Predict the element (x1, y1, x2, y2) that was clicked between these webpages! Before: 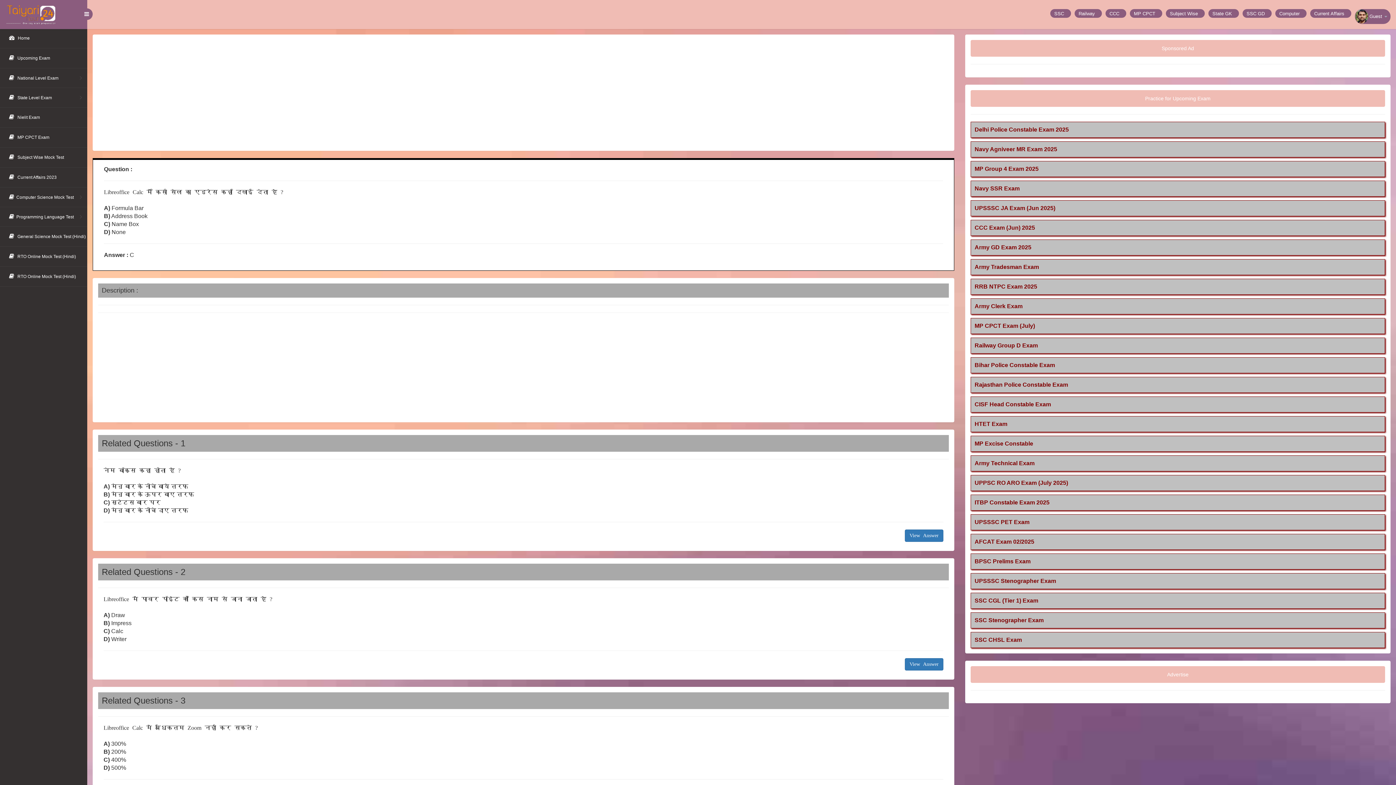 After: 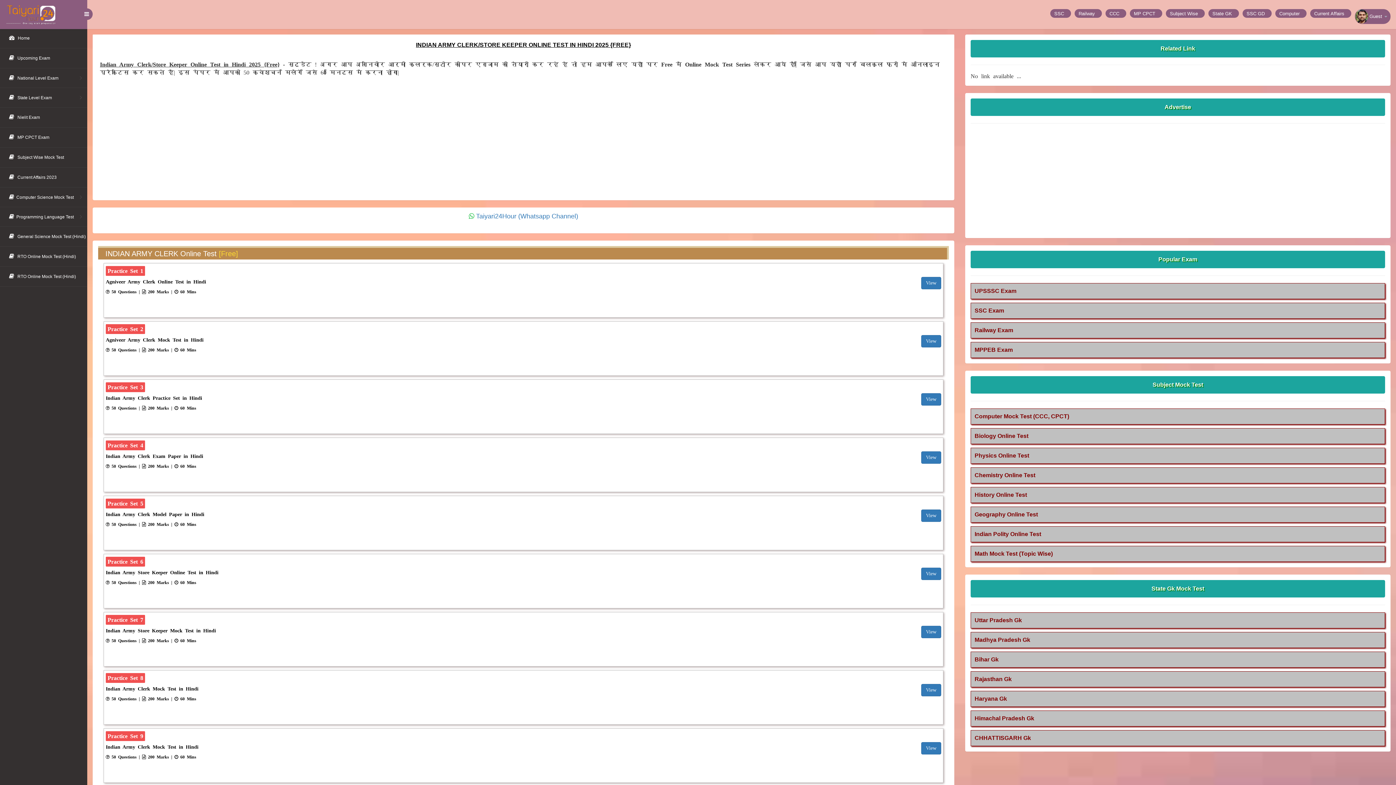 Action: bbox: (974, 303, 1022, 309) label: Army Clerk Exam